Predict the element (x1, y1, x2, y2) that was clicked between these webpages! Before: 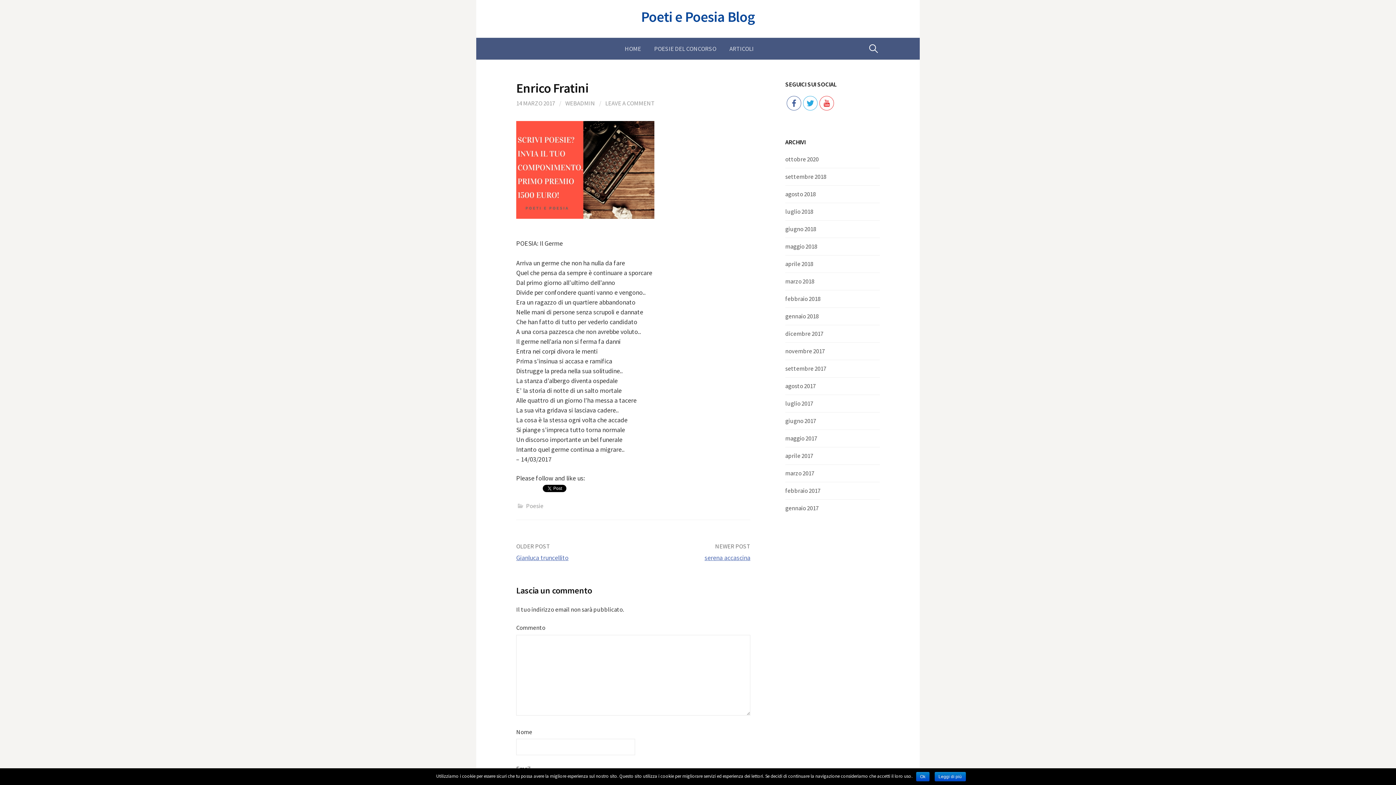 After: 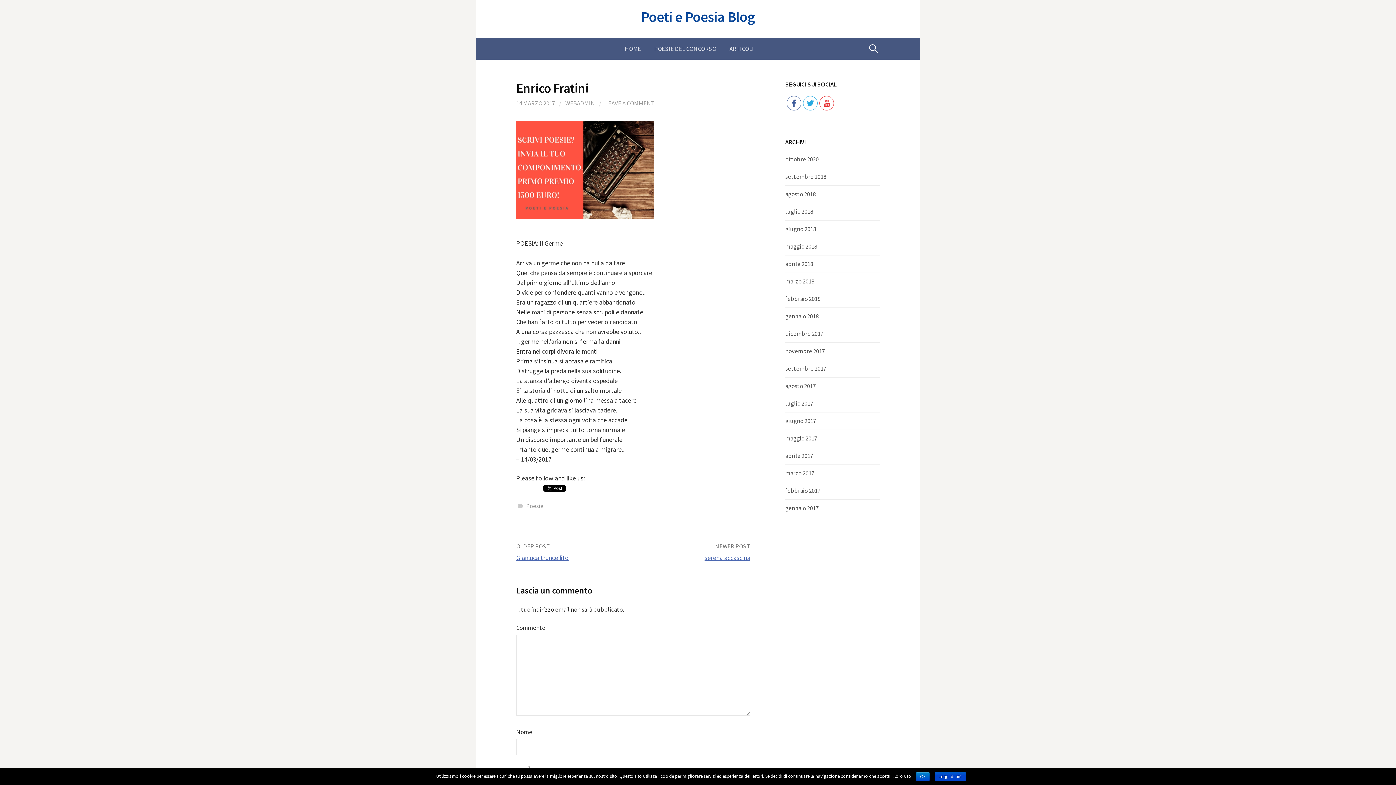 Action: label: Leggi di più bbox: (934, 772, 966, 781)